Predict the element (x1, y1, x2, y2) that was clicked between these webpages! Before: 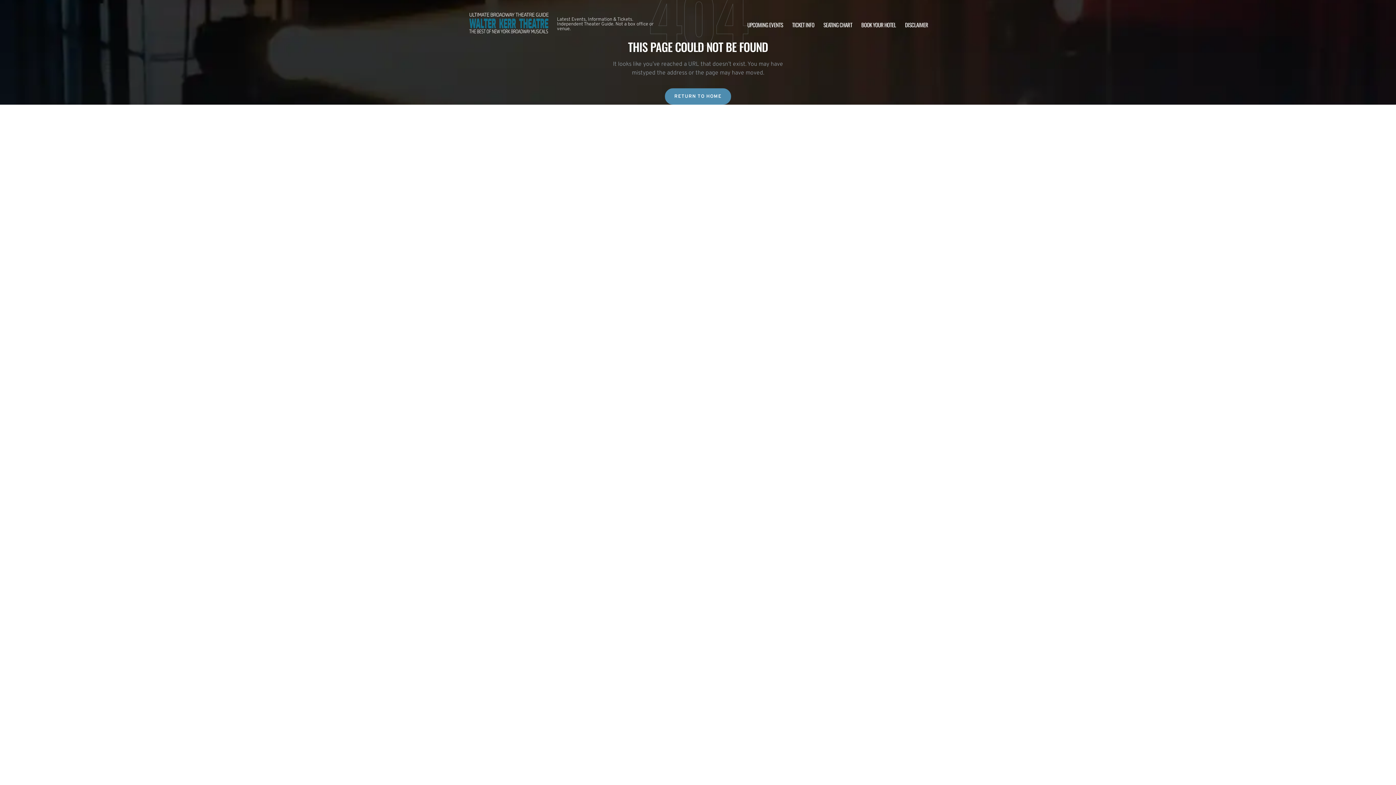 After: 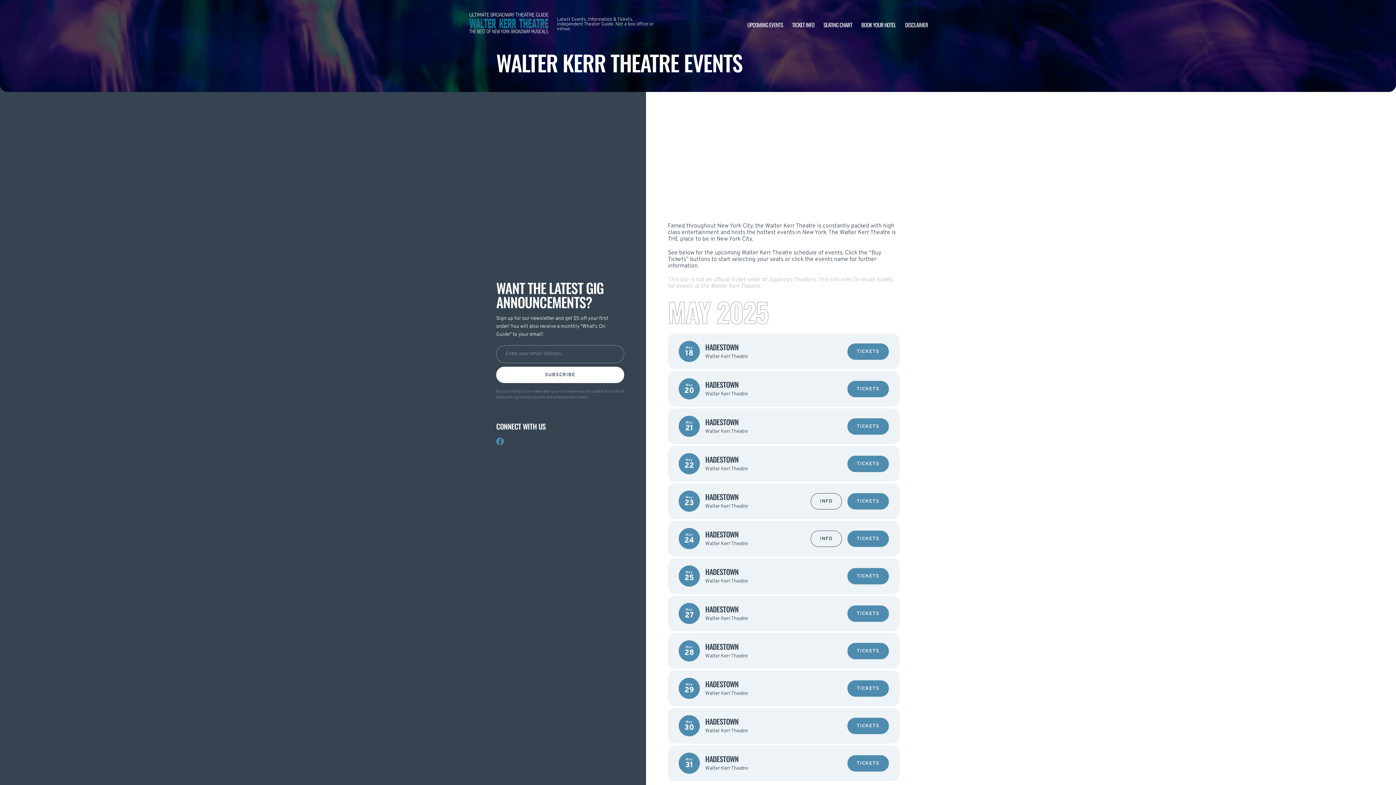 Action: label: UPCOMING EVENTS bbox: (747, 20, 783, 28)